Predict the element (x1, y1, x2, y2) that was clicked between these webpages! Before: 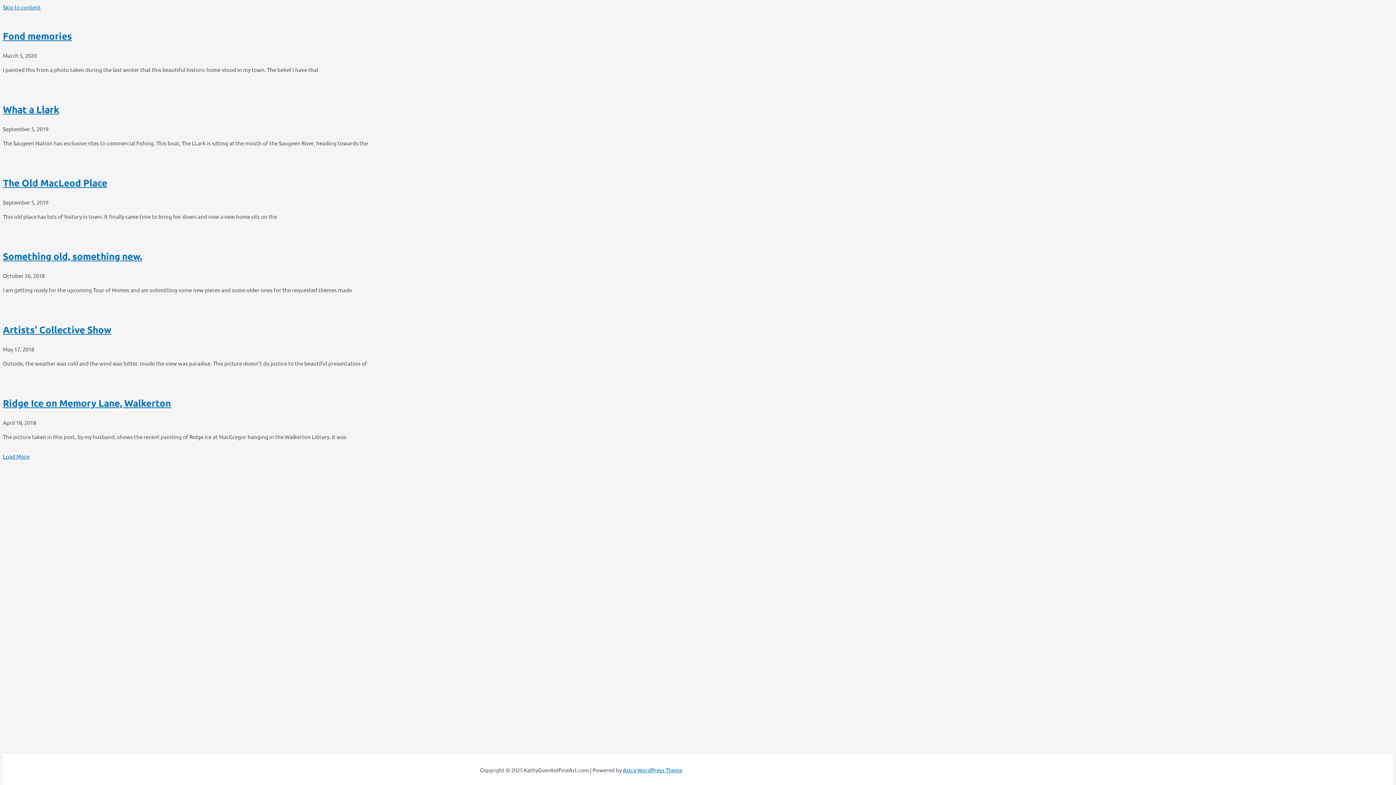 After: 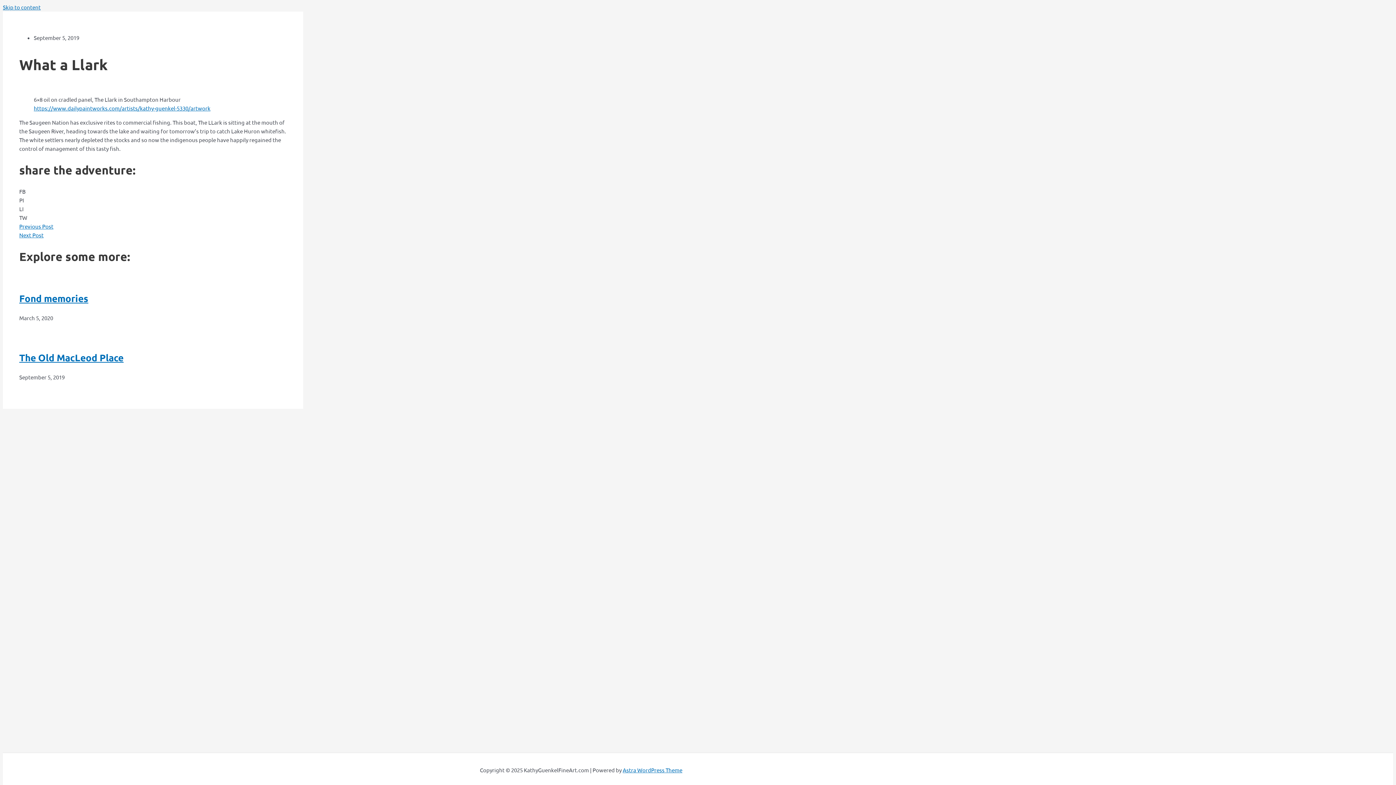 Action: bbox: (2, 85, 453, 93)